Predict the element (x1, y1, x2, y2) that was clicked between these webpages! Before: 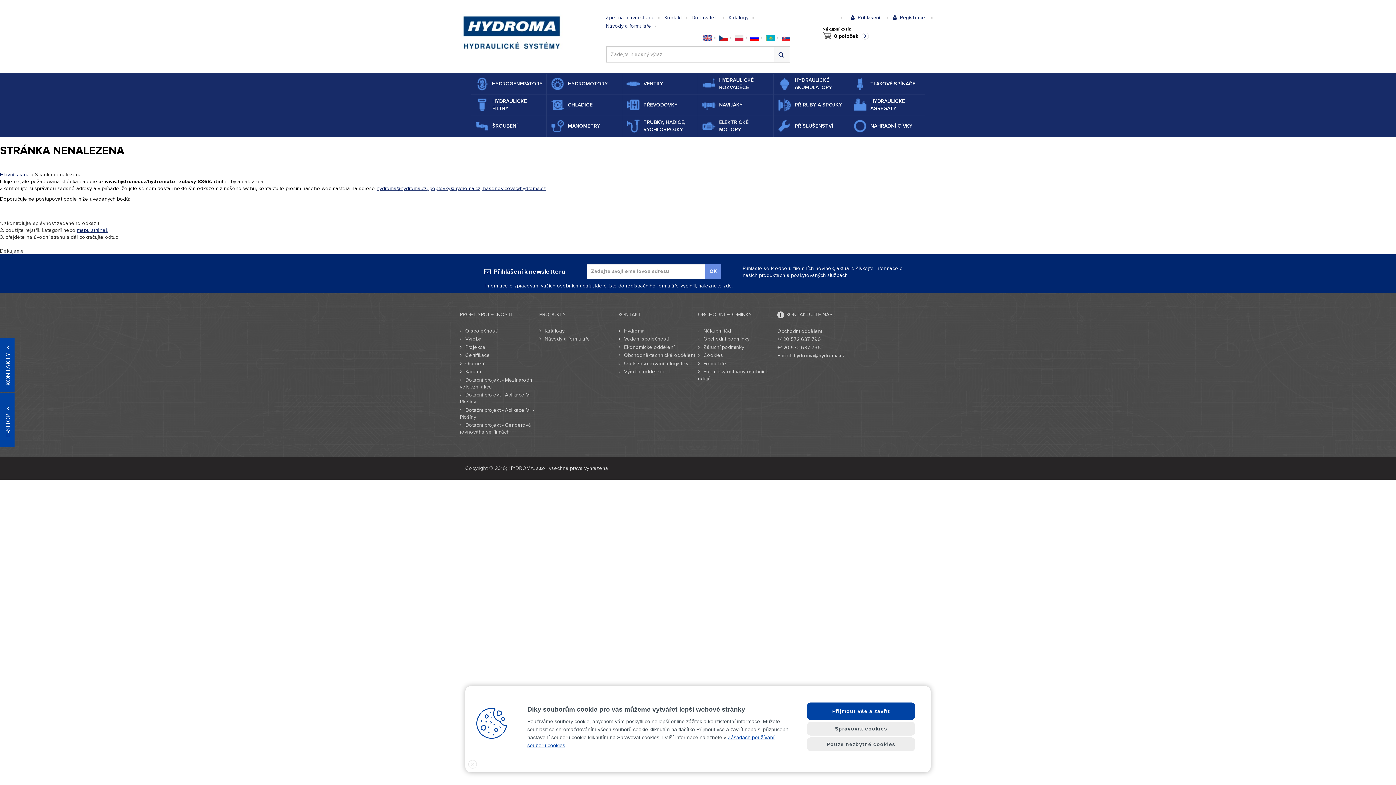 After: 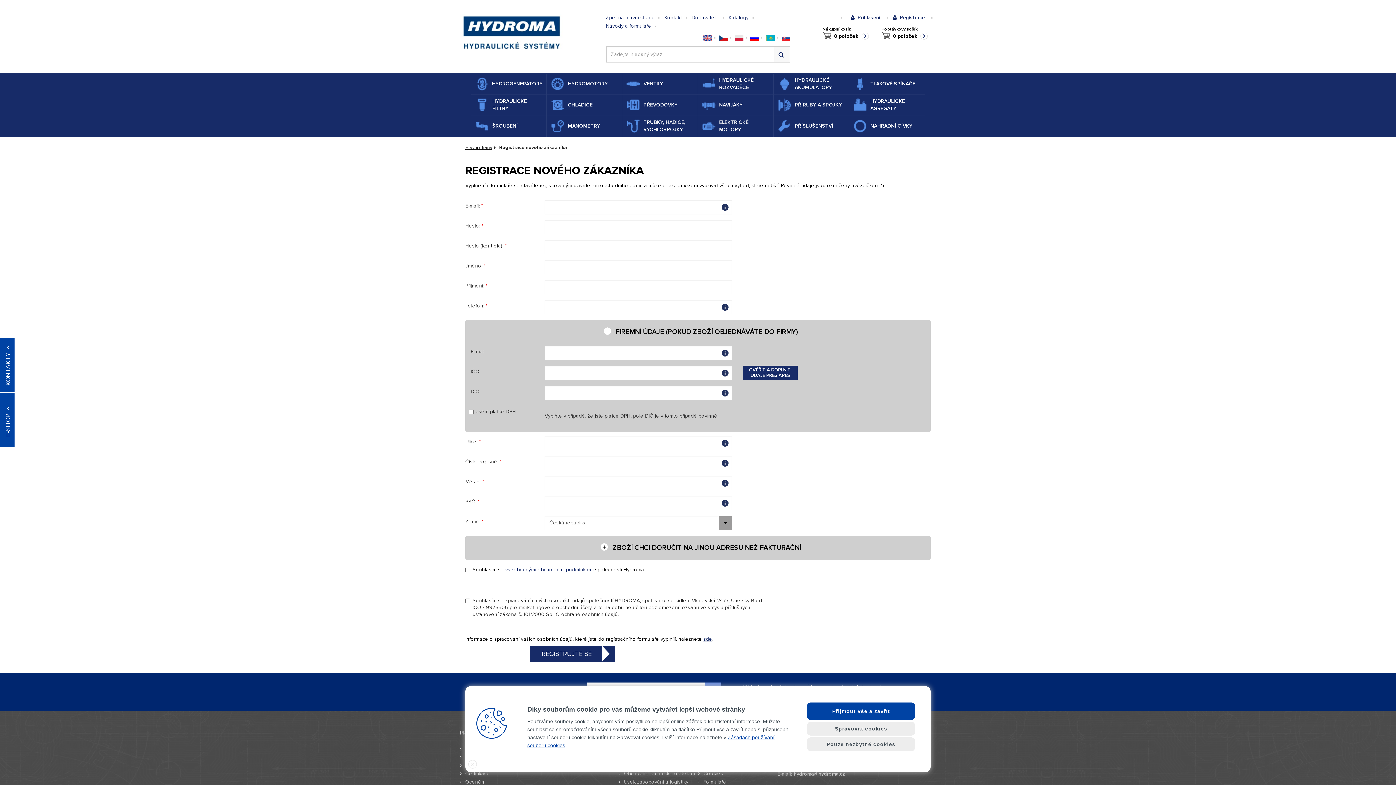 Action: label: Registrace bbox: (893, 14, 928, 20)